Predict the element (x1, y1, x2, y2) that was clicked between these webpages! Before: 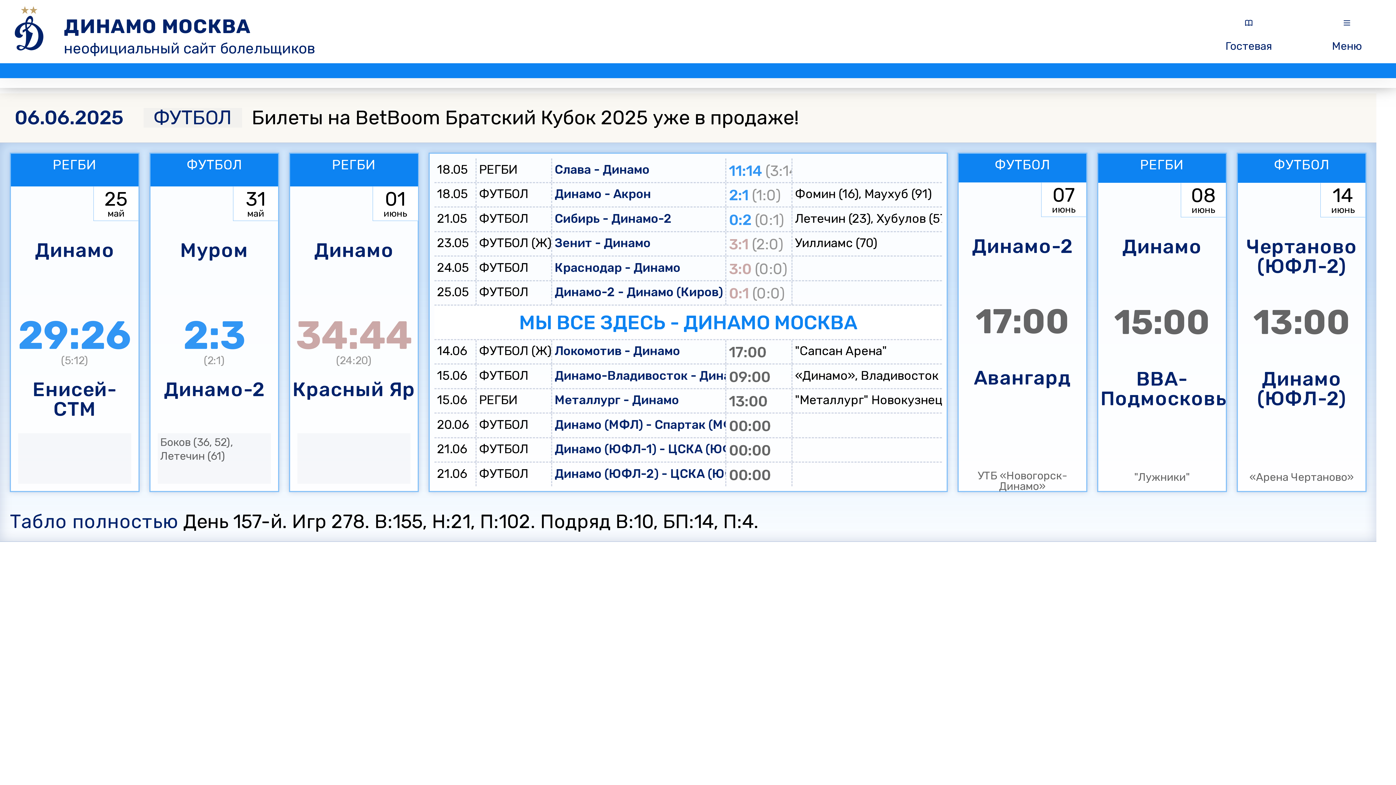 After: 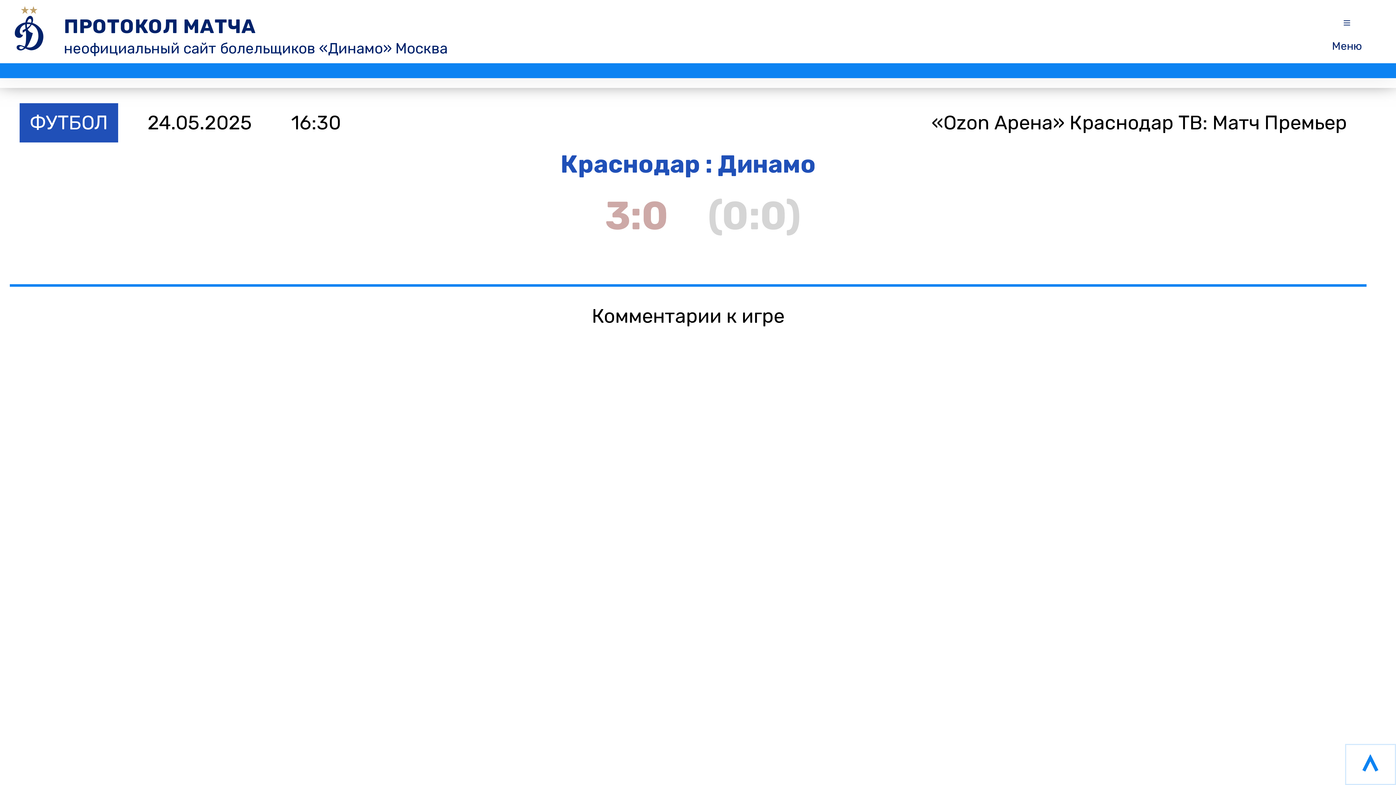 Action: label: 24.05
ФУТБОЛ
Краснодар - Динамо
3:0 (0:0)
  bbox: (434, 256, 942, 281)